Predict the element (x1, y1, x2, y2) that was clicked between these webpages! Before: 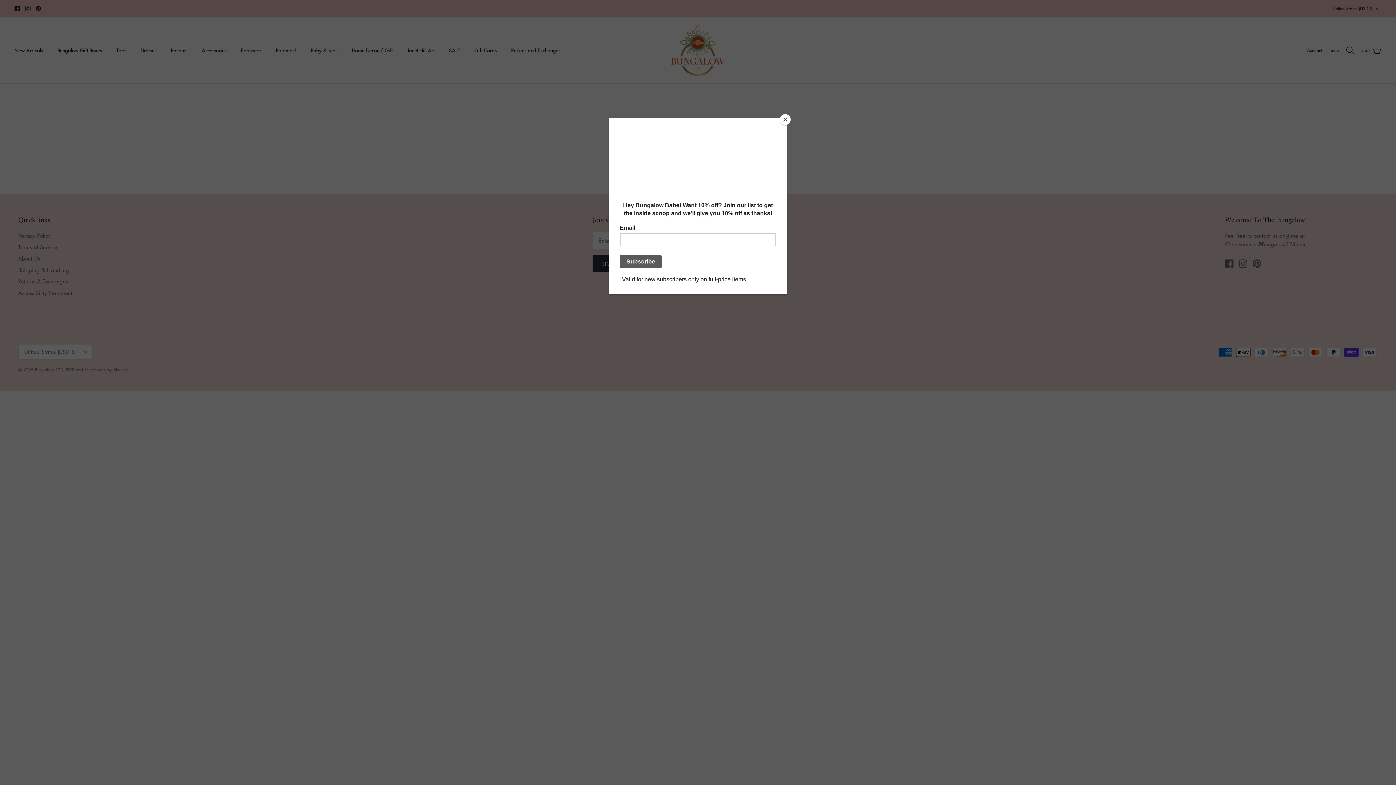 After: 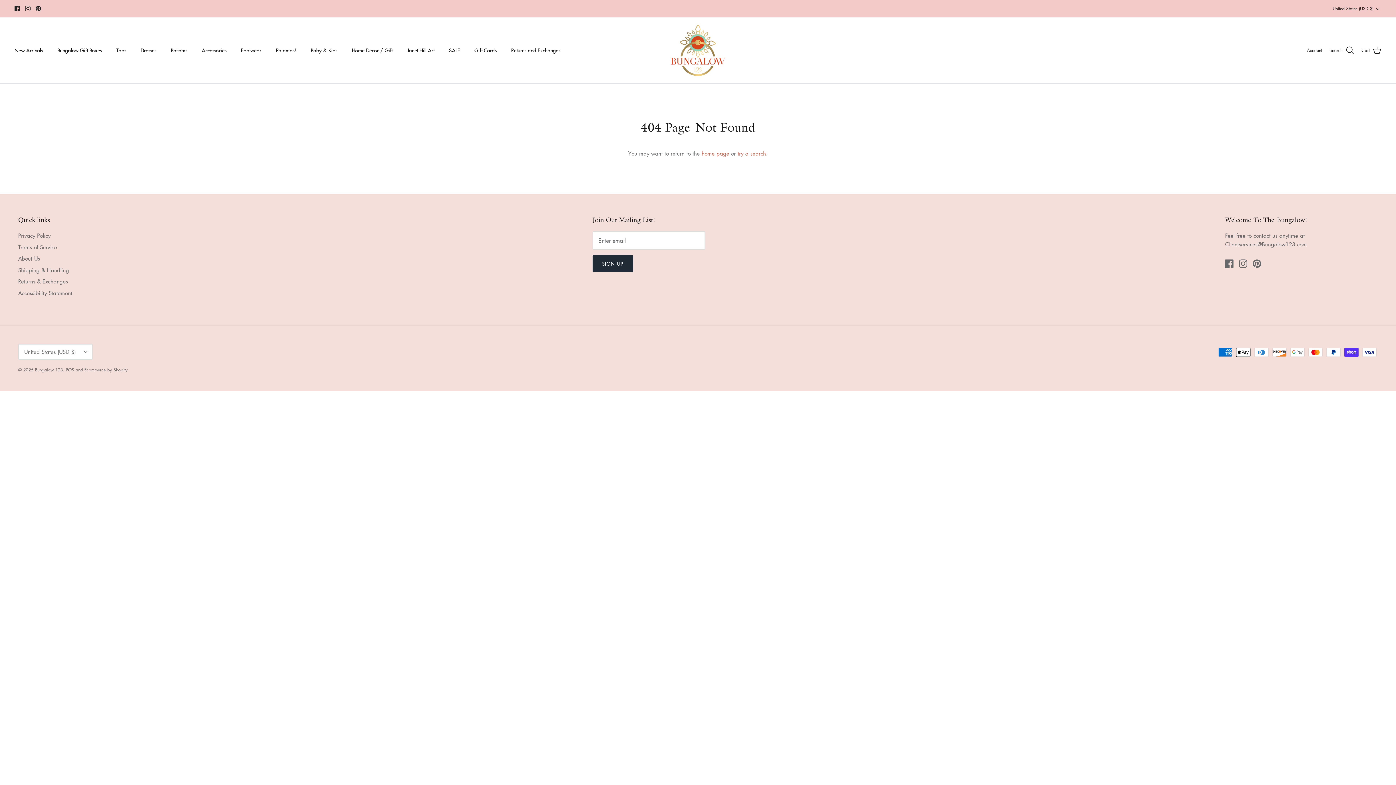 Action: label: Close bbox: (780, 114, 790, 125)